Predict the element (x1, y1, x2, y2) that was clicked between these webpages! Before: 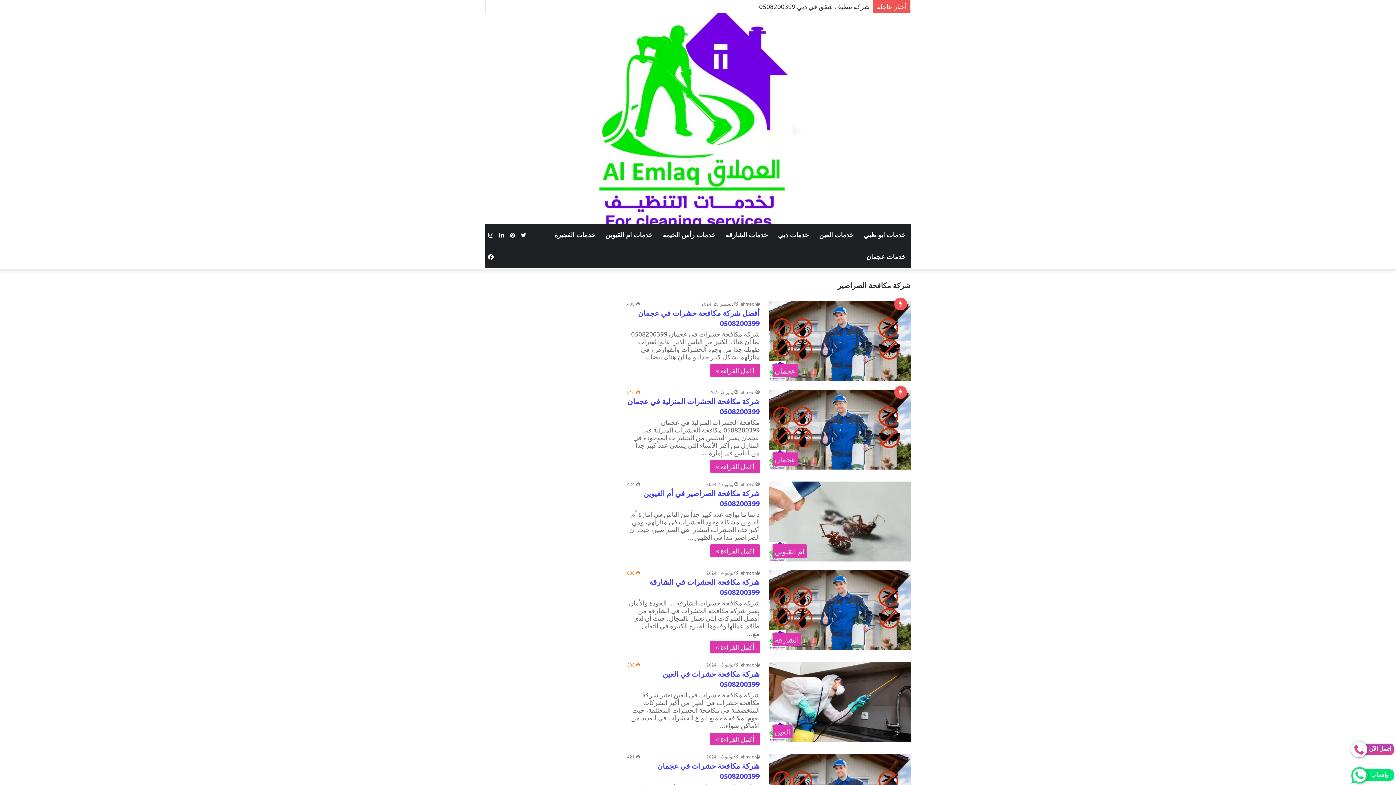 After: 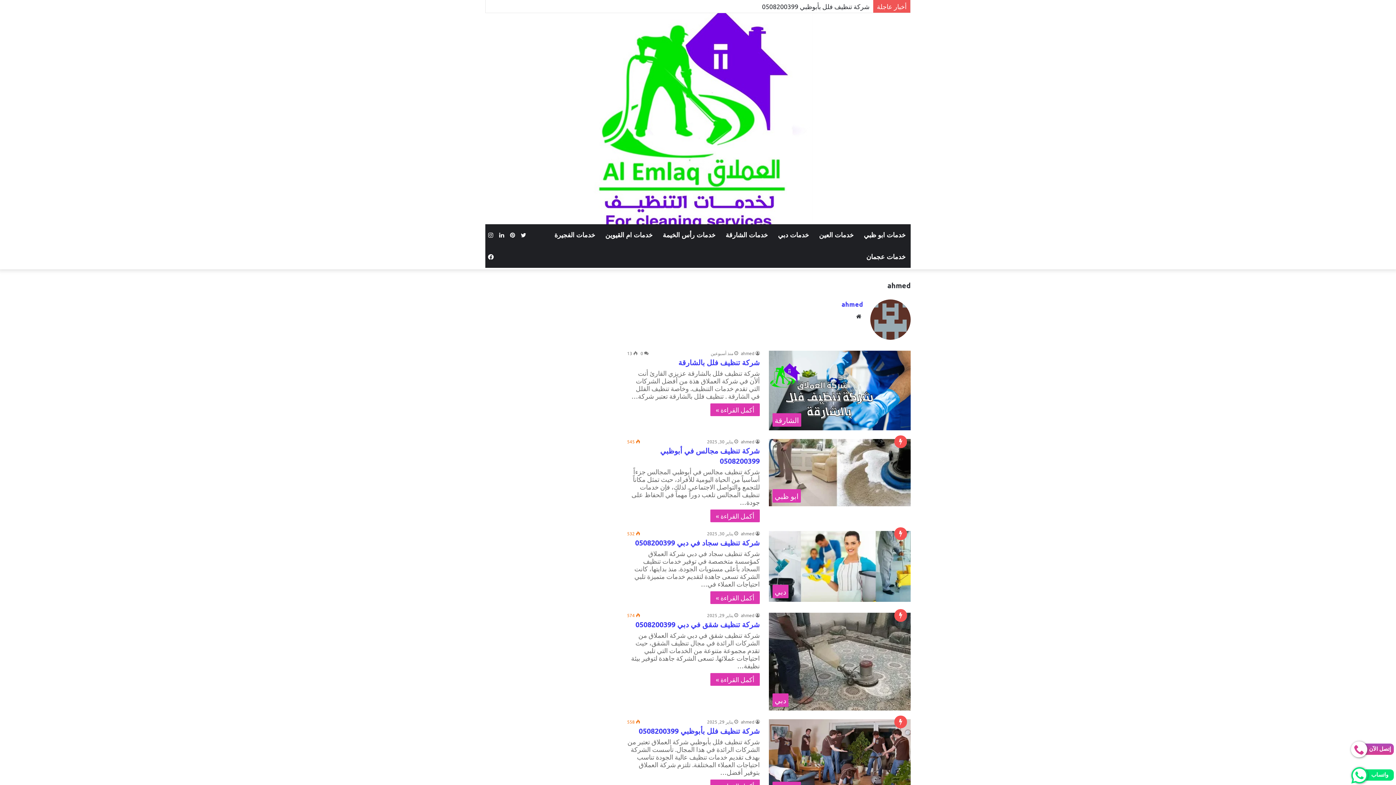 Action: bbox: (741, 754, 760, 759) label: ahmed